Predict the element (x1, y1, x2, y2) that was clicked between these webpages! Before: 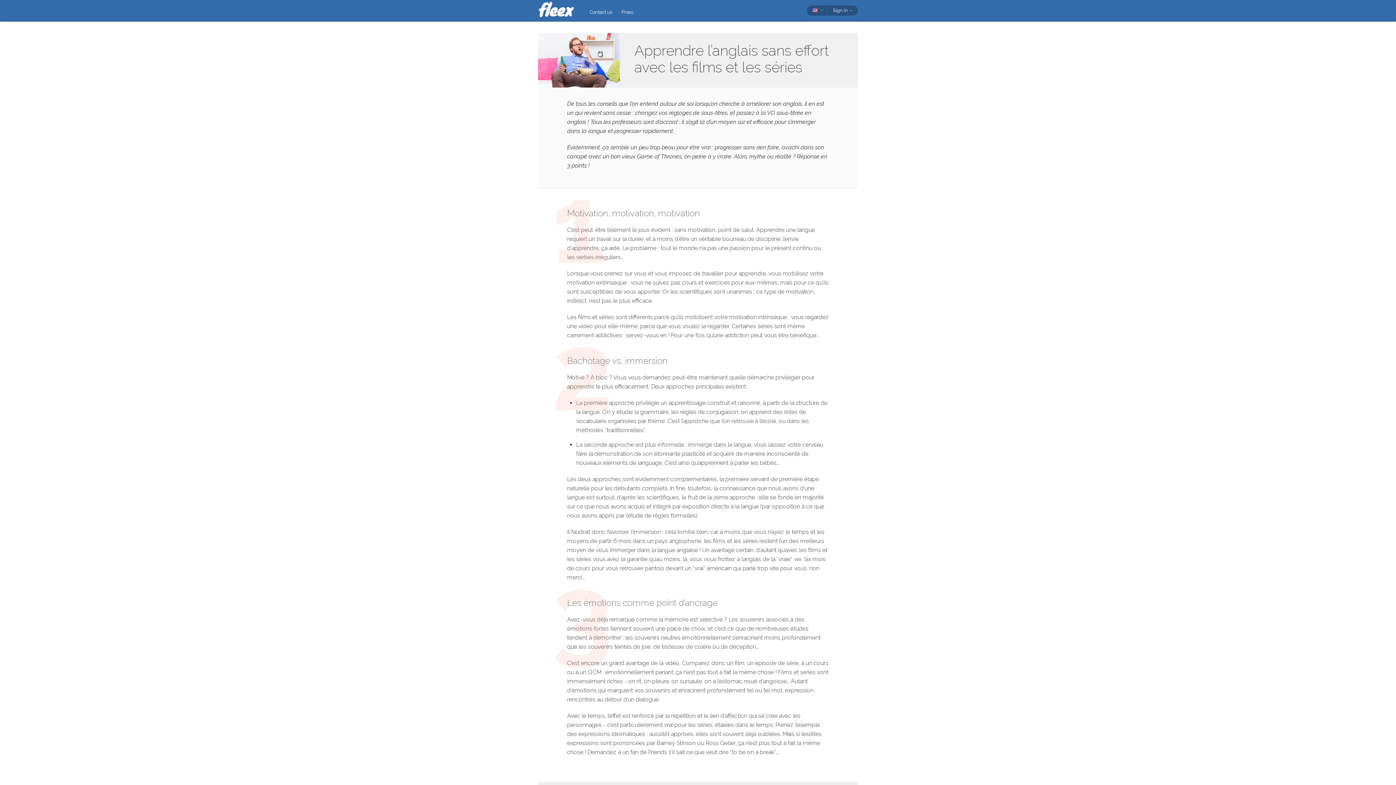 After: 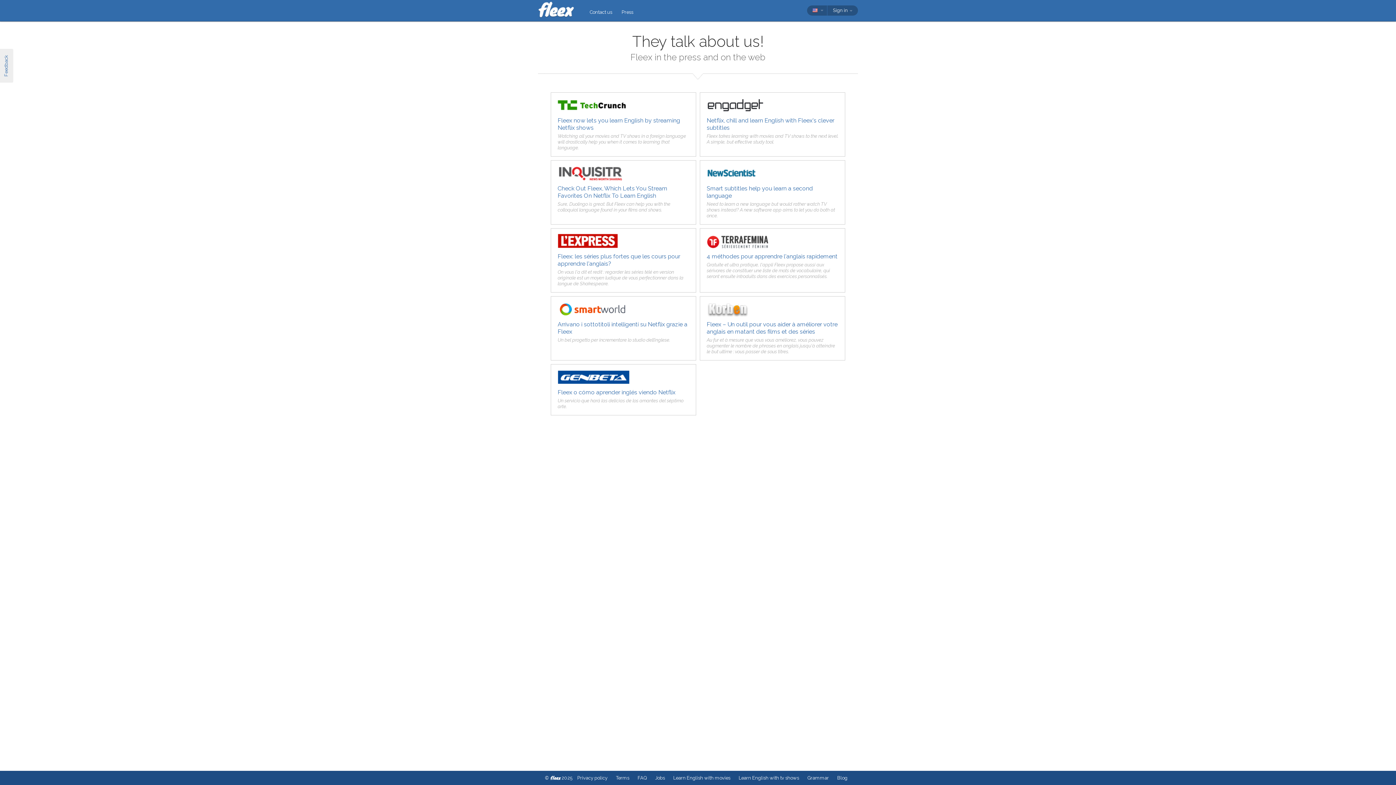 Action: label: Press bbox: (617, 6, 637, 17)